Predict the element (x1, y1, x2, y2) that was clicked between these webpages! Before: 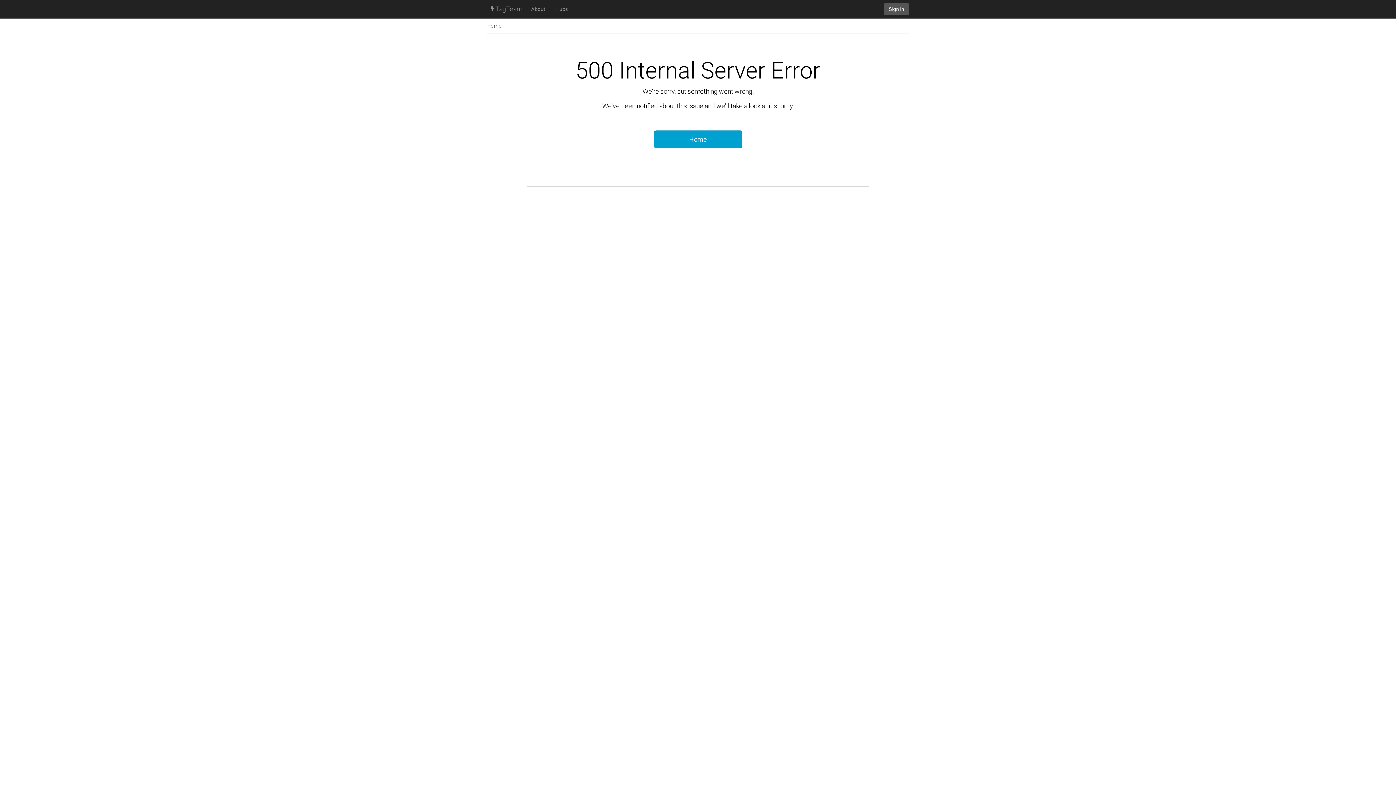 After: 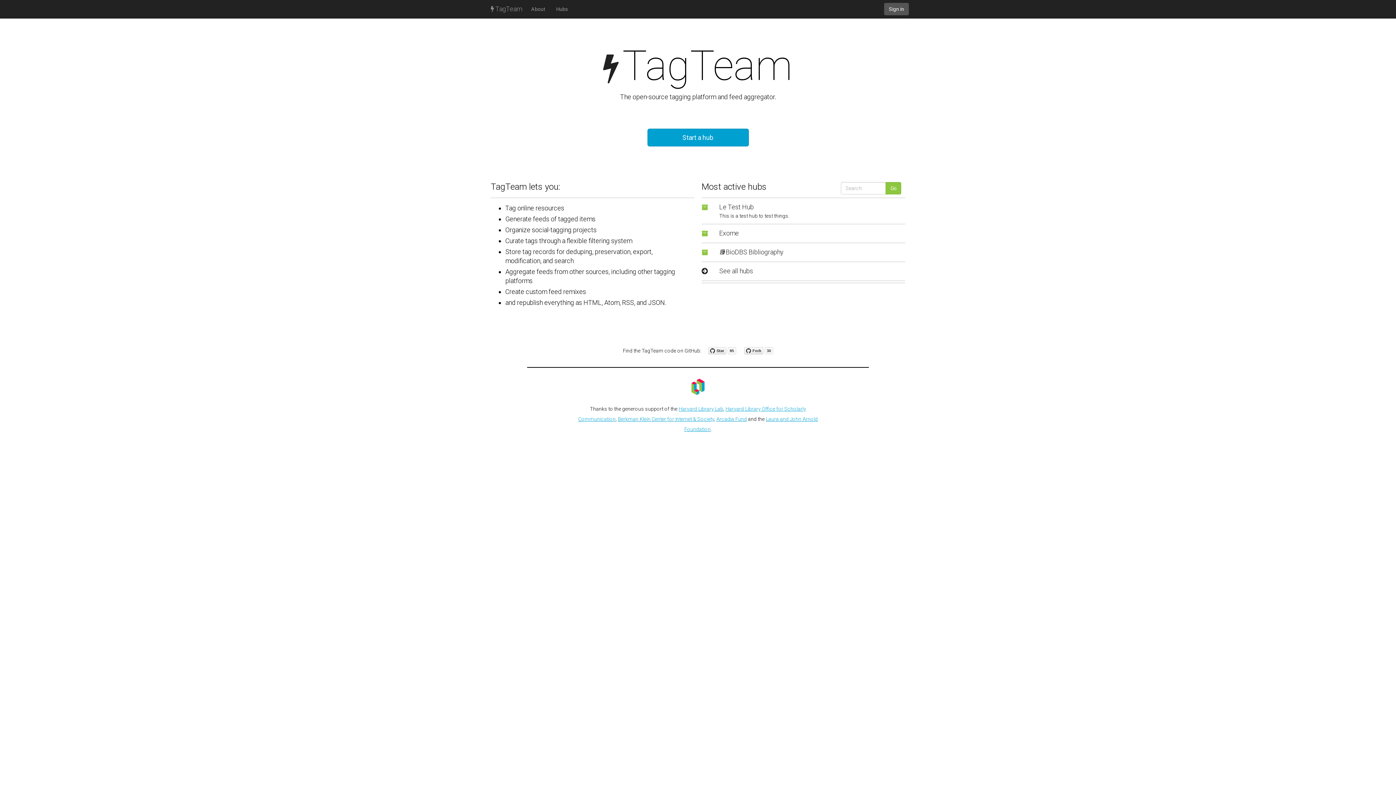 Action: bbox: (654, 130, 742, 148) label: Home